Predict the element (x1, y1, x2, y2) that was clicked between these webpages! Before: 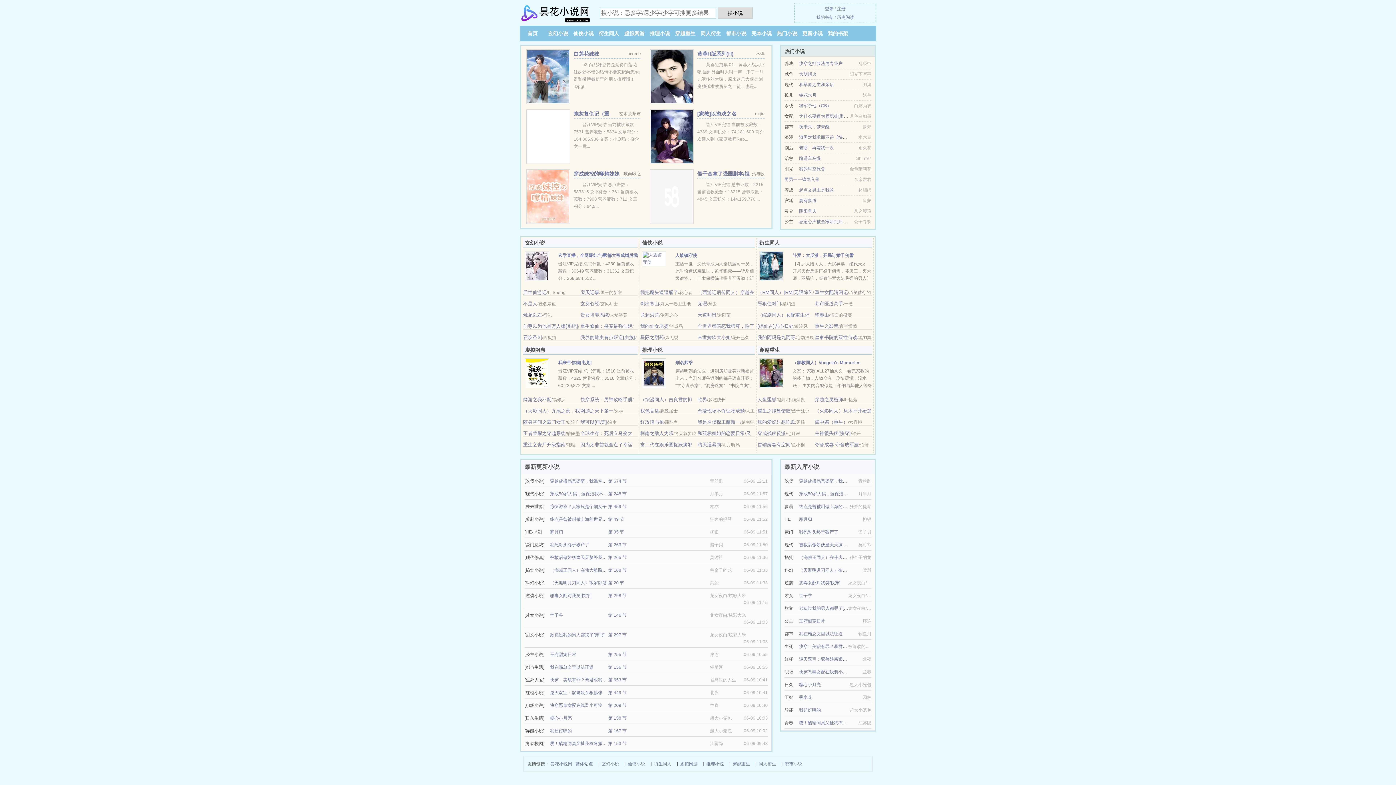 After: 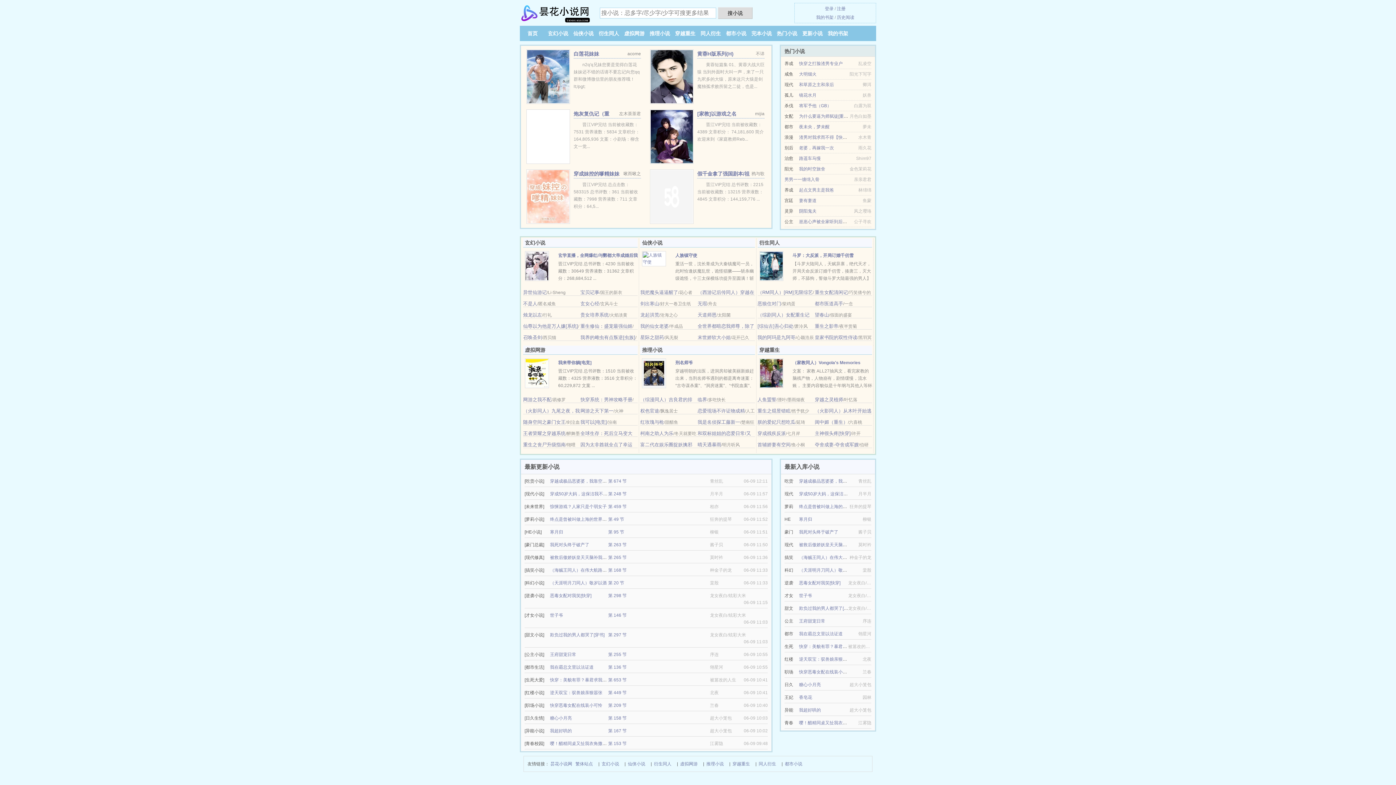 Action: bbox: (550, 632, 604, 637) label: 欺负过我的男人都哭了[穿书]